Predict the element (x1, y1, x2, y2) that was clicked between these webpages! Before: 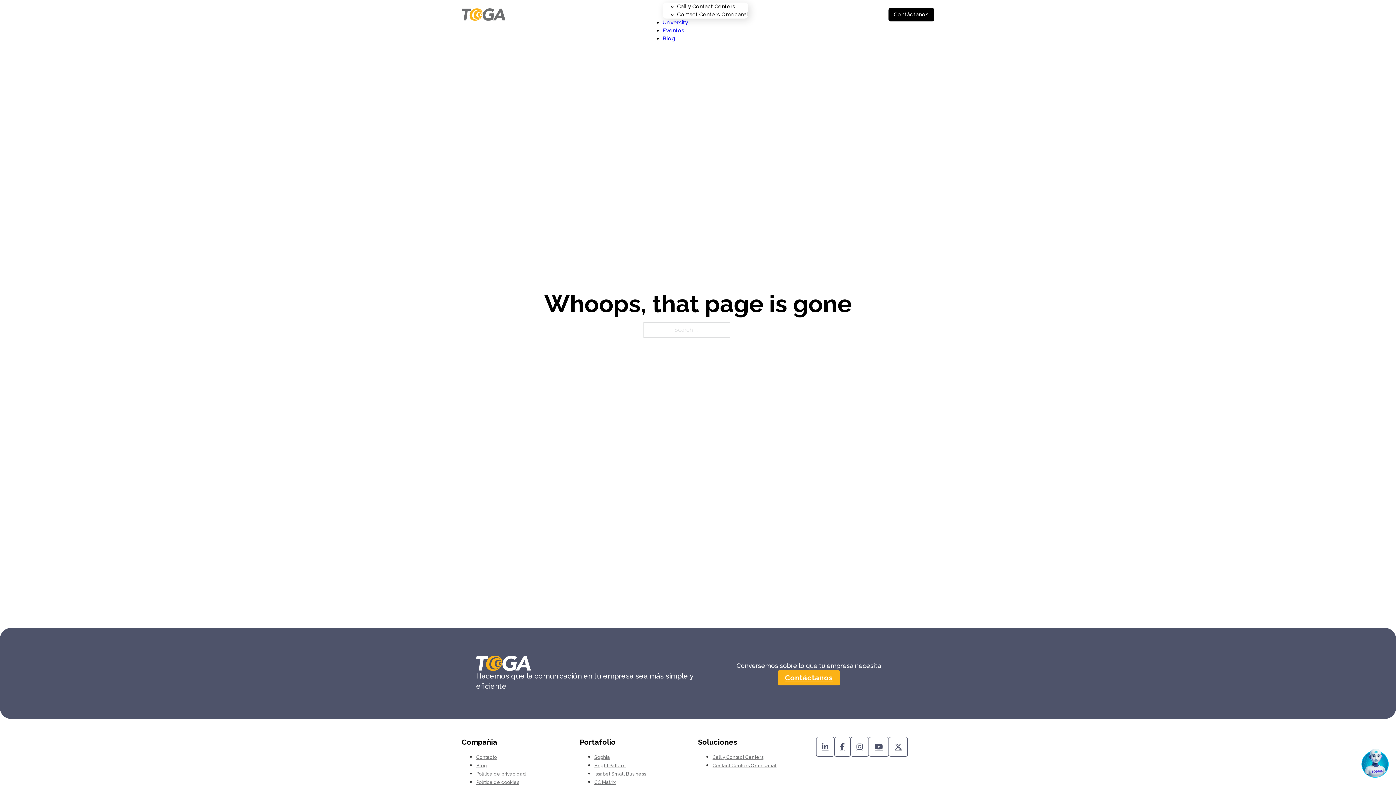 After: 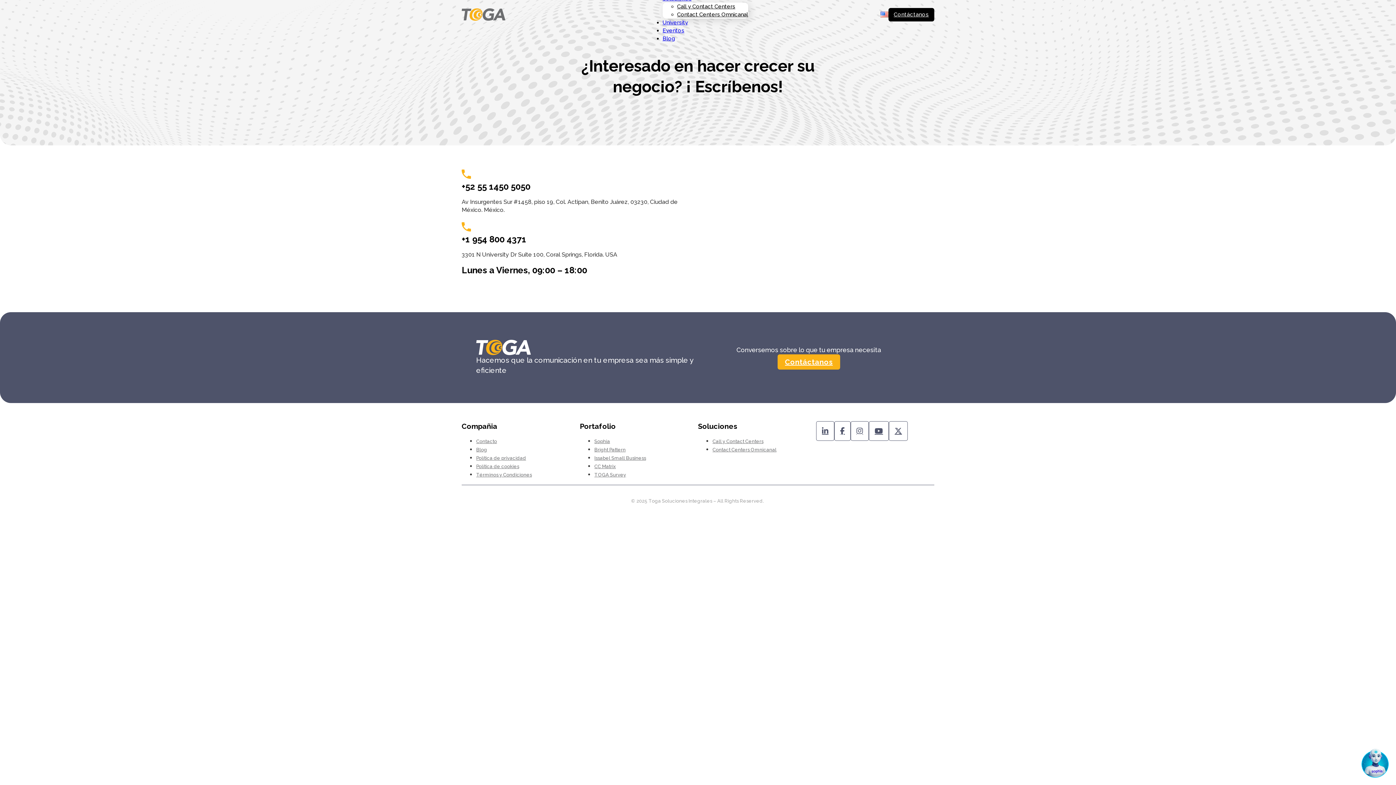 Action: label: Contáctanos bbox: (777, 670, 840, 685)